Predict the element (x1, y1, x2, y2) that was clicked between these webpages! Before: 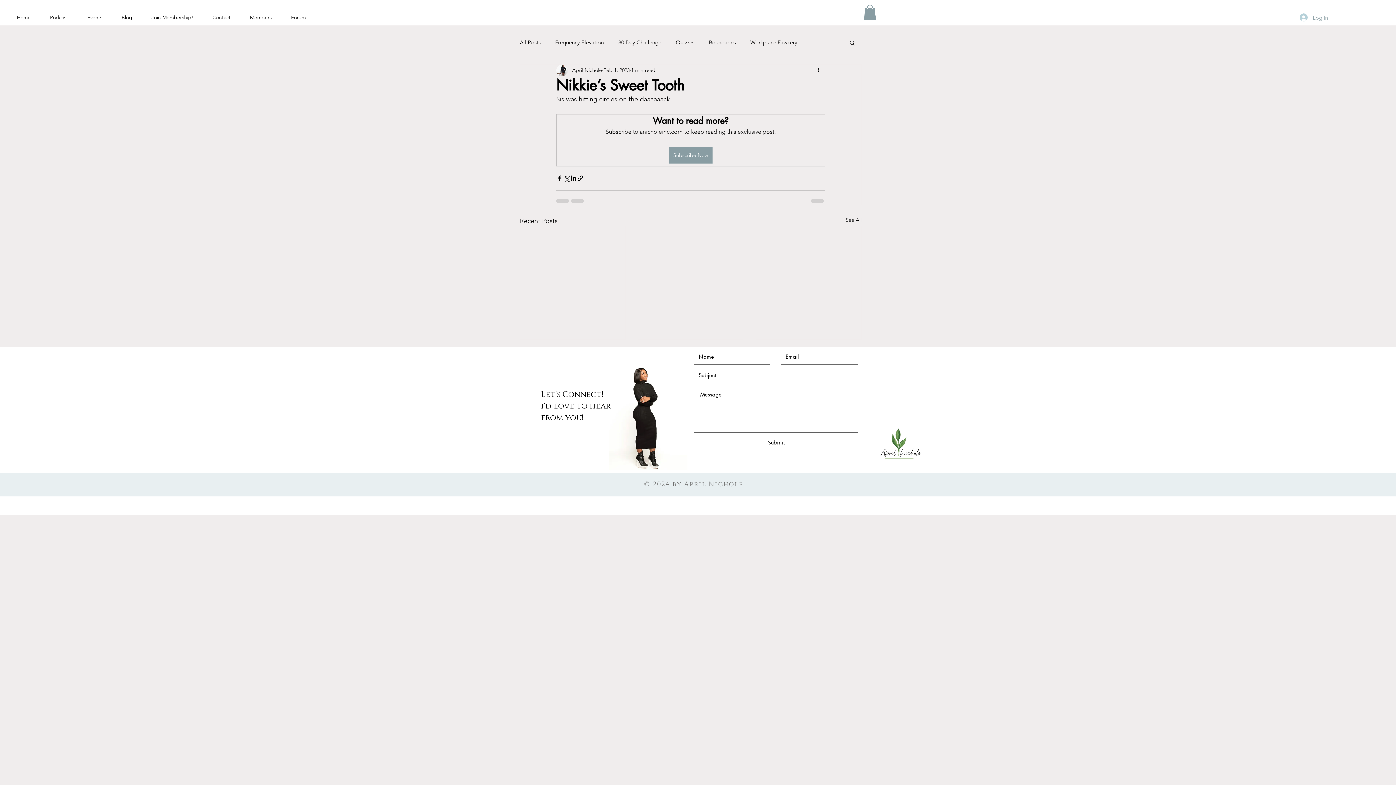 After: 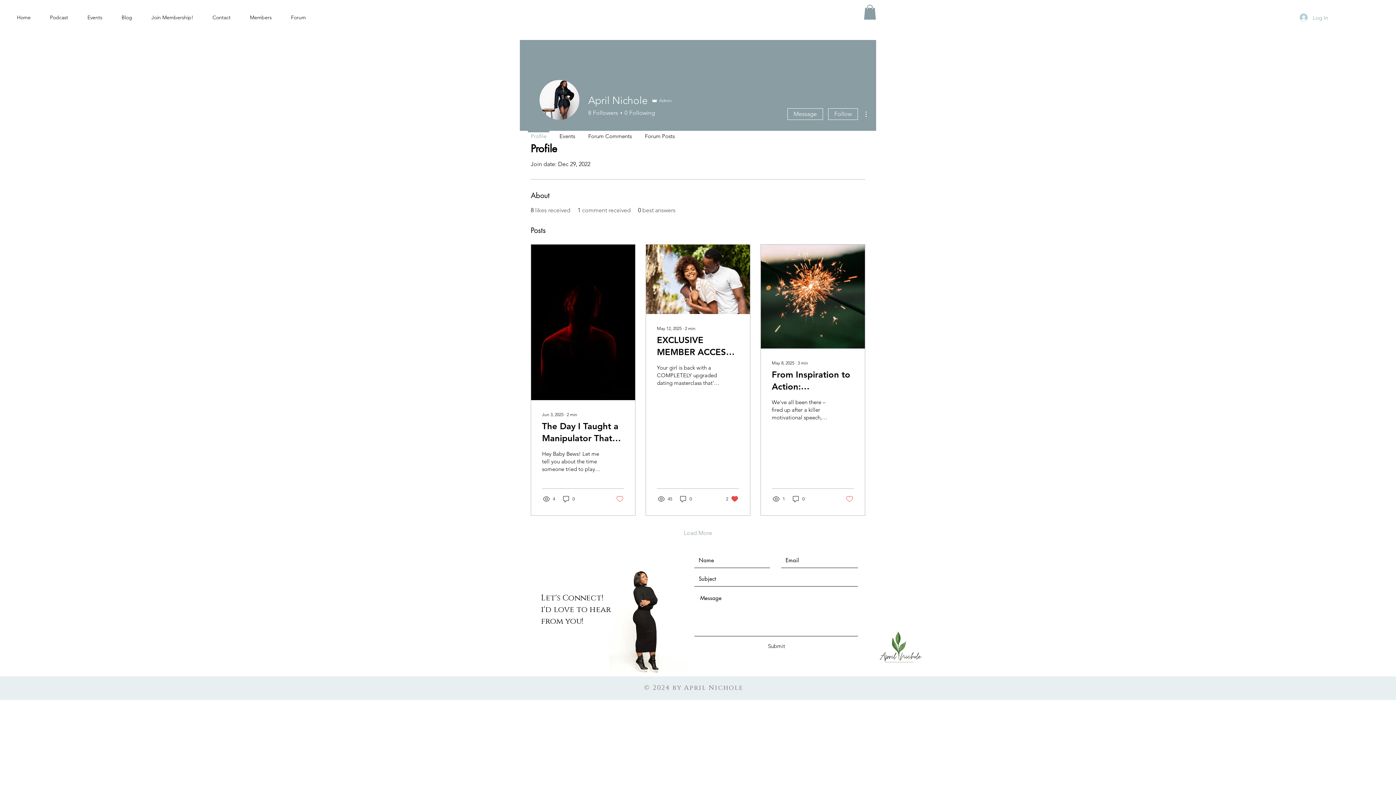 Action: label: April Nichole bbox: (572, 66, 602, 74)